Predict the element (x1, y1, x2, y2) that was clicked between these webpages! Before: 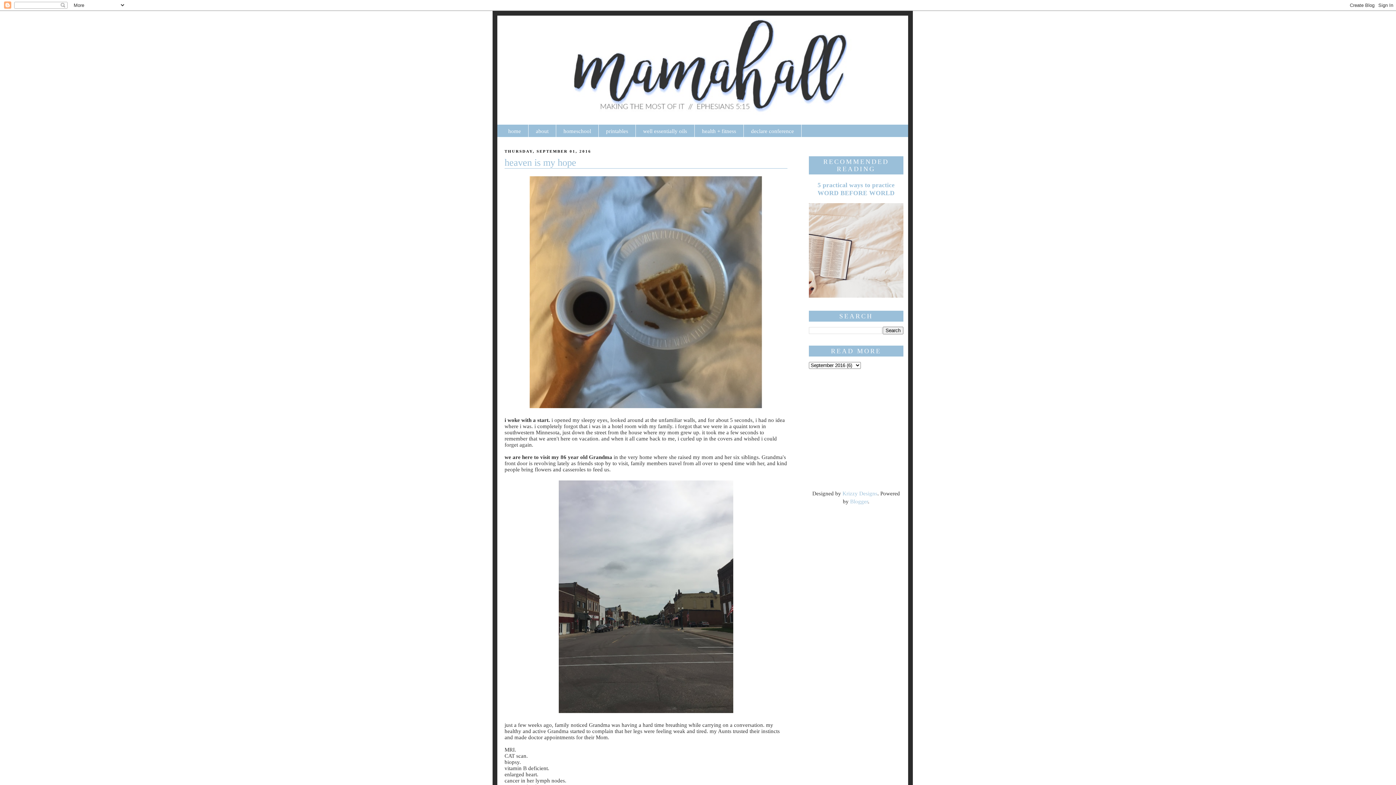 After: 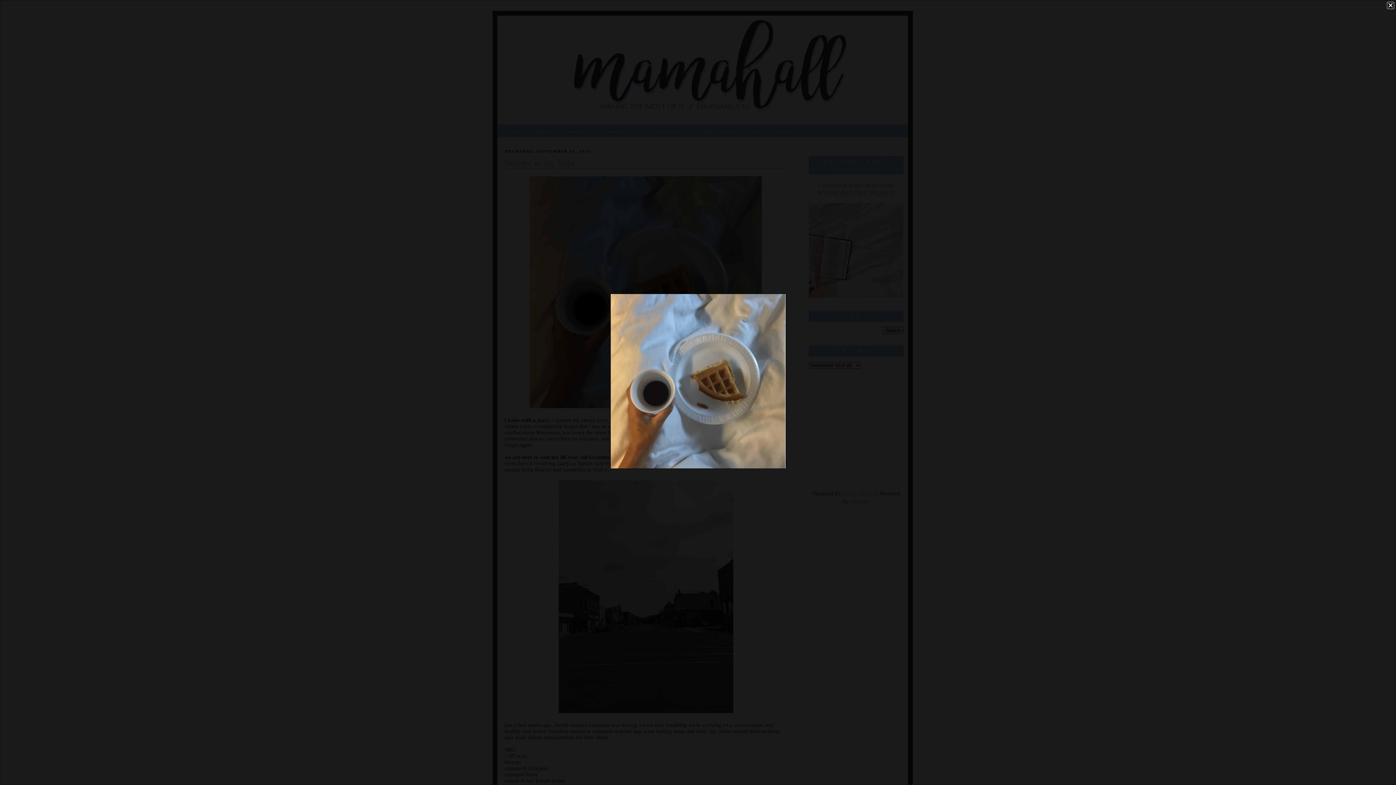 Action: bbox: (528, 404, 764, 410)